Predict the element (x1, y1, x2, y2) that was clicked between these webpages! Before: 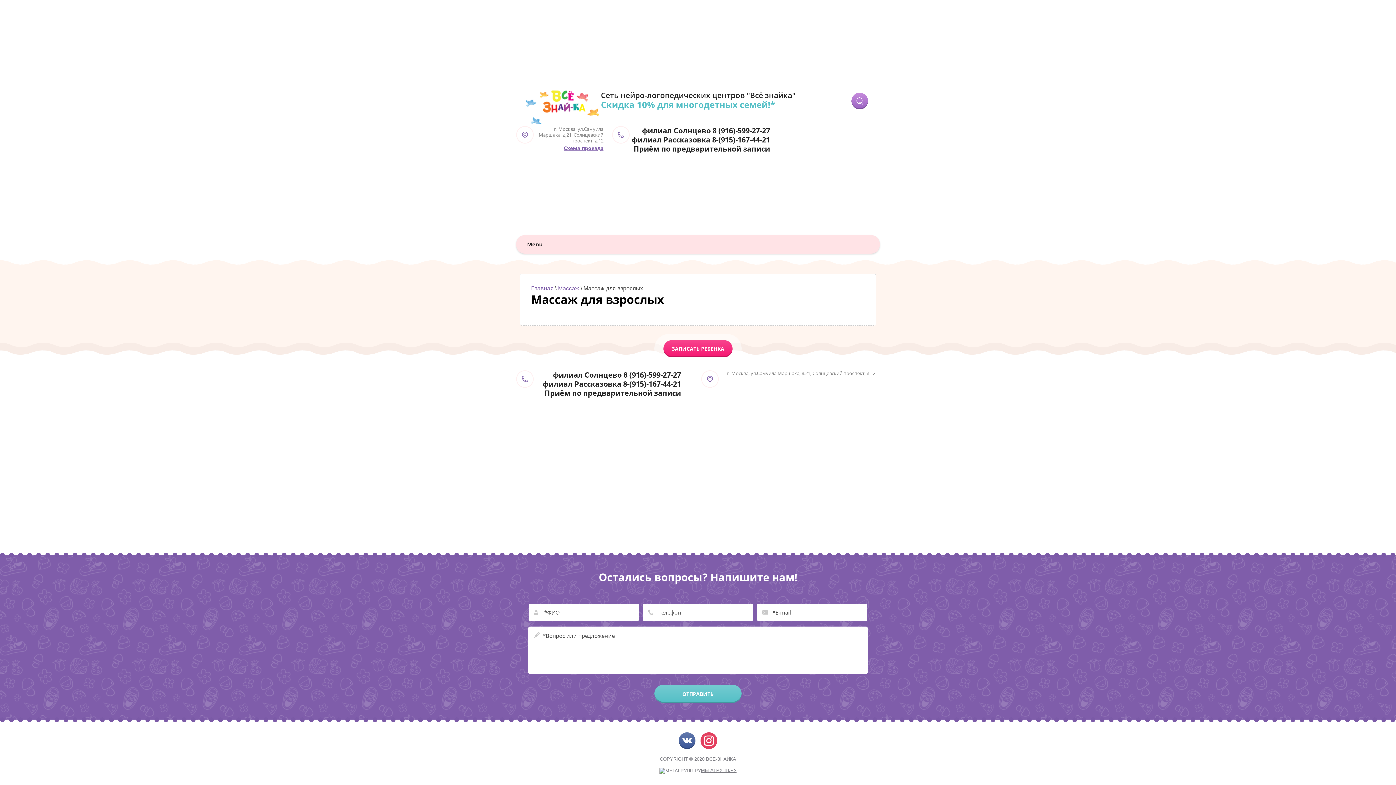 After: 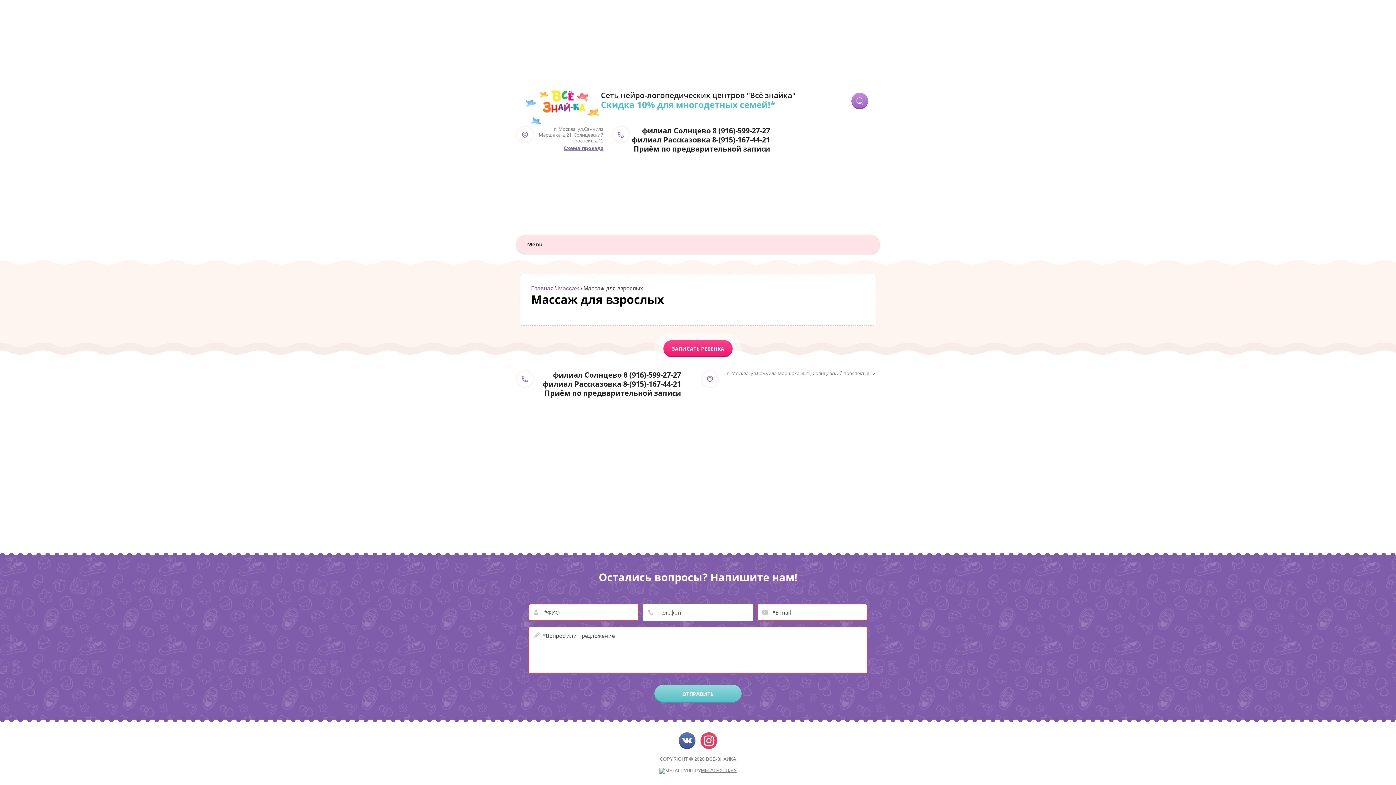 Action: bbox: (654, 685, 741, 703) label: ОТПРАВИТЬ